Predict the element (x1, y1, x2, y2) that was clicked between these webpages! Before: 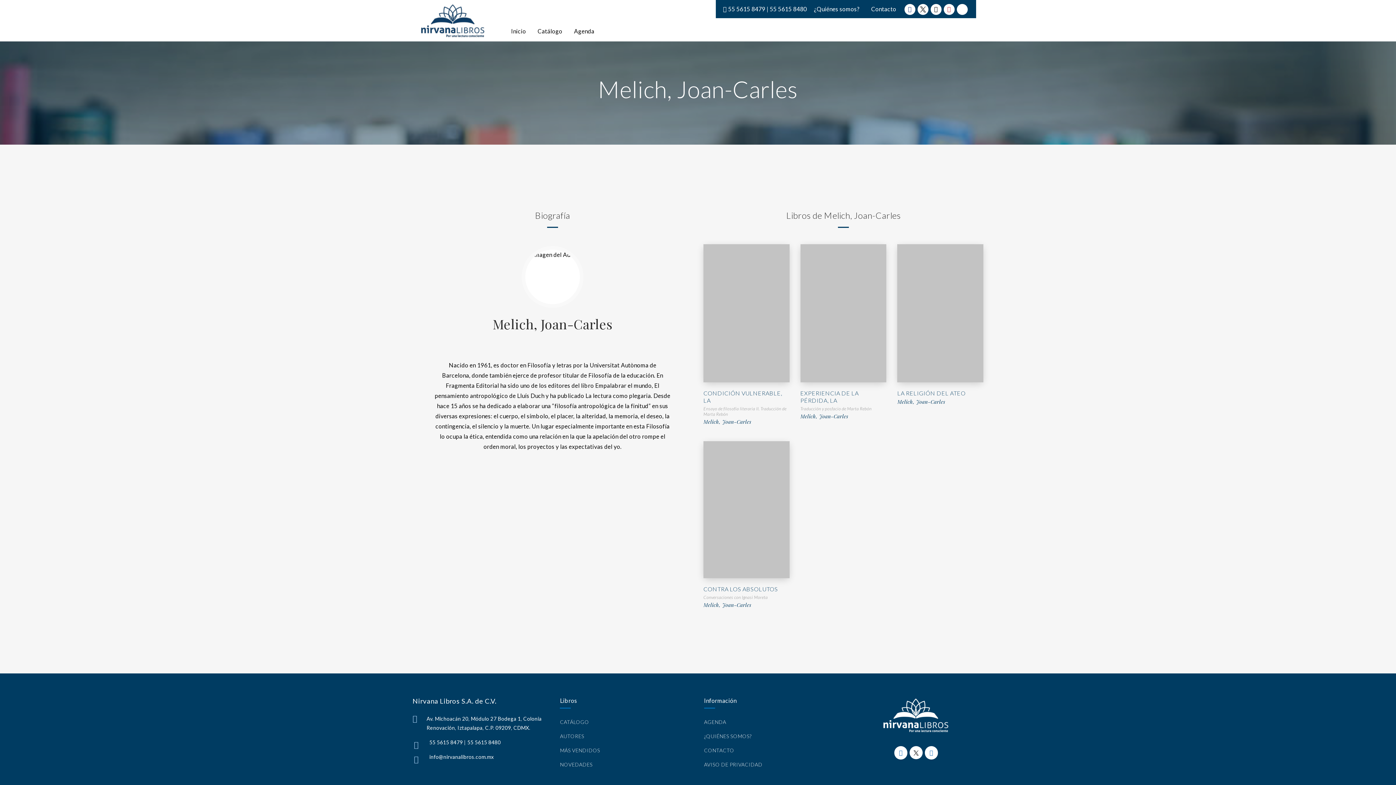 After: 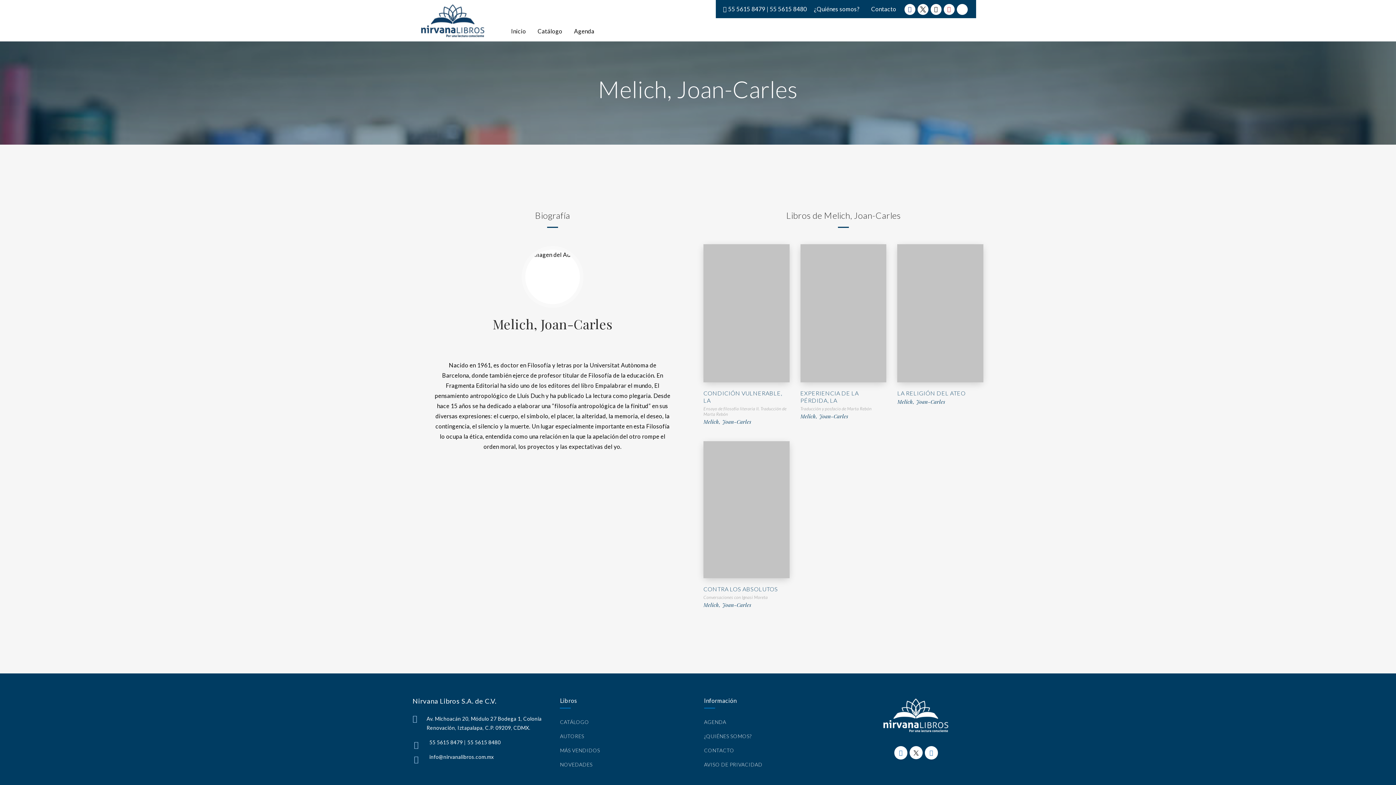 Action: label: Melich, Joan-Carles bbox: (703, 419, 789, 425)